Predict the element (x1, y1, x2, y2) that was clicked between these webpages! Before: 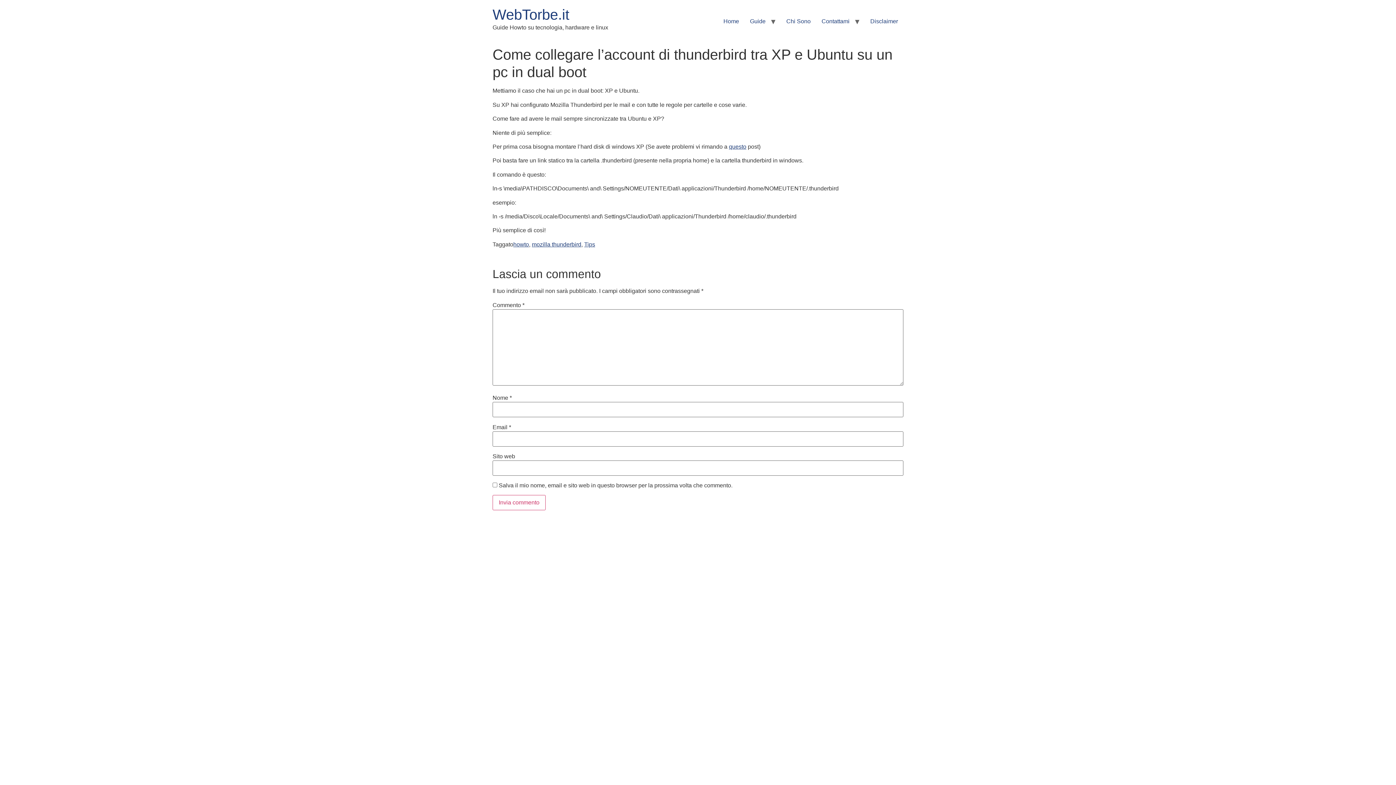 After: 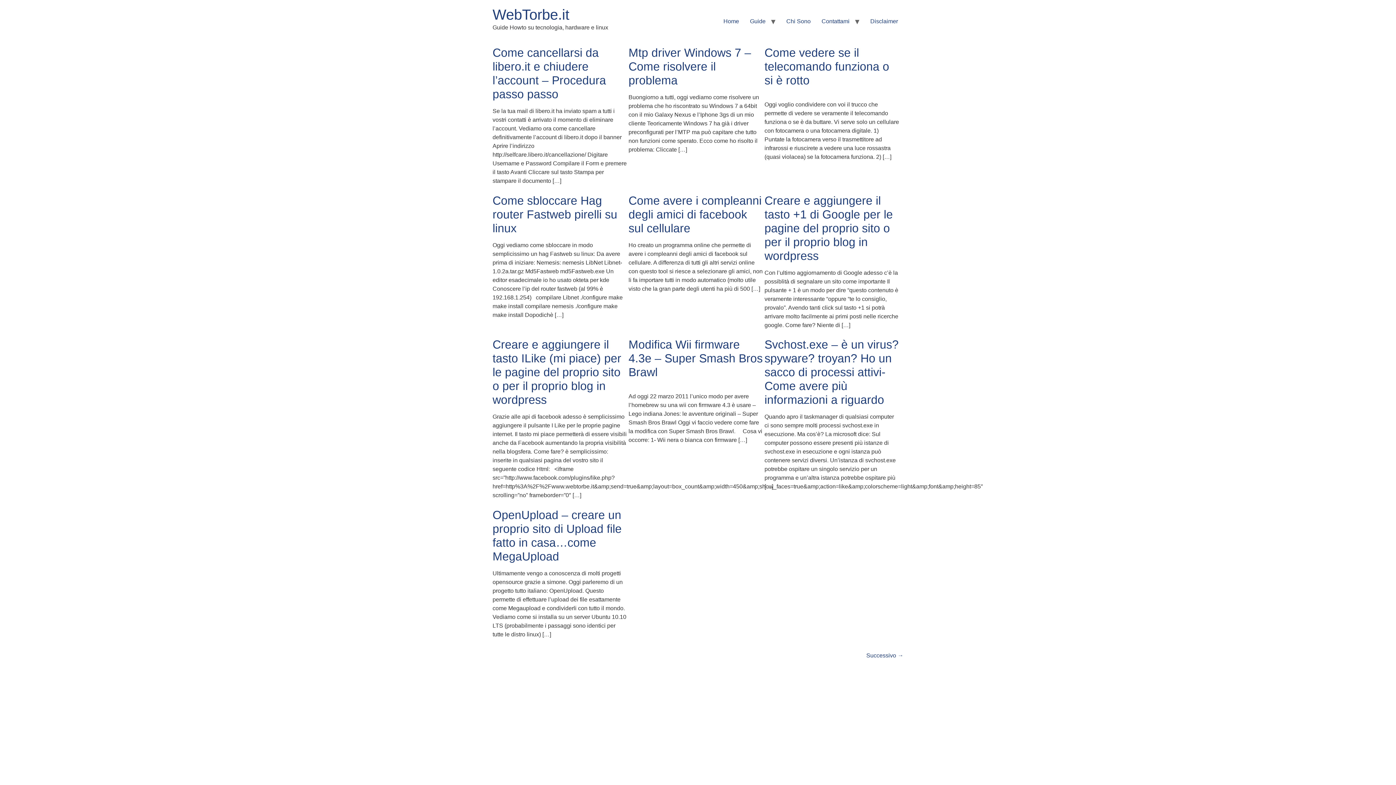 Action: label: Home bbox: (718, 14, 744, 28)